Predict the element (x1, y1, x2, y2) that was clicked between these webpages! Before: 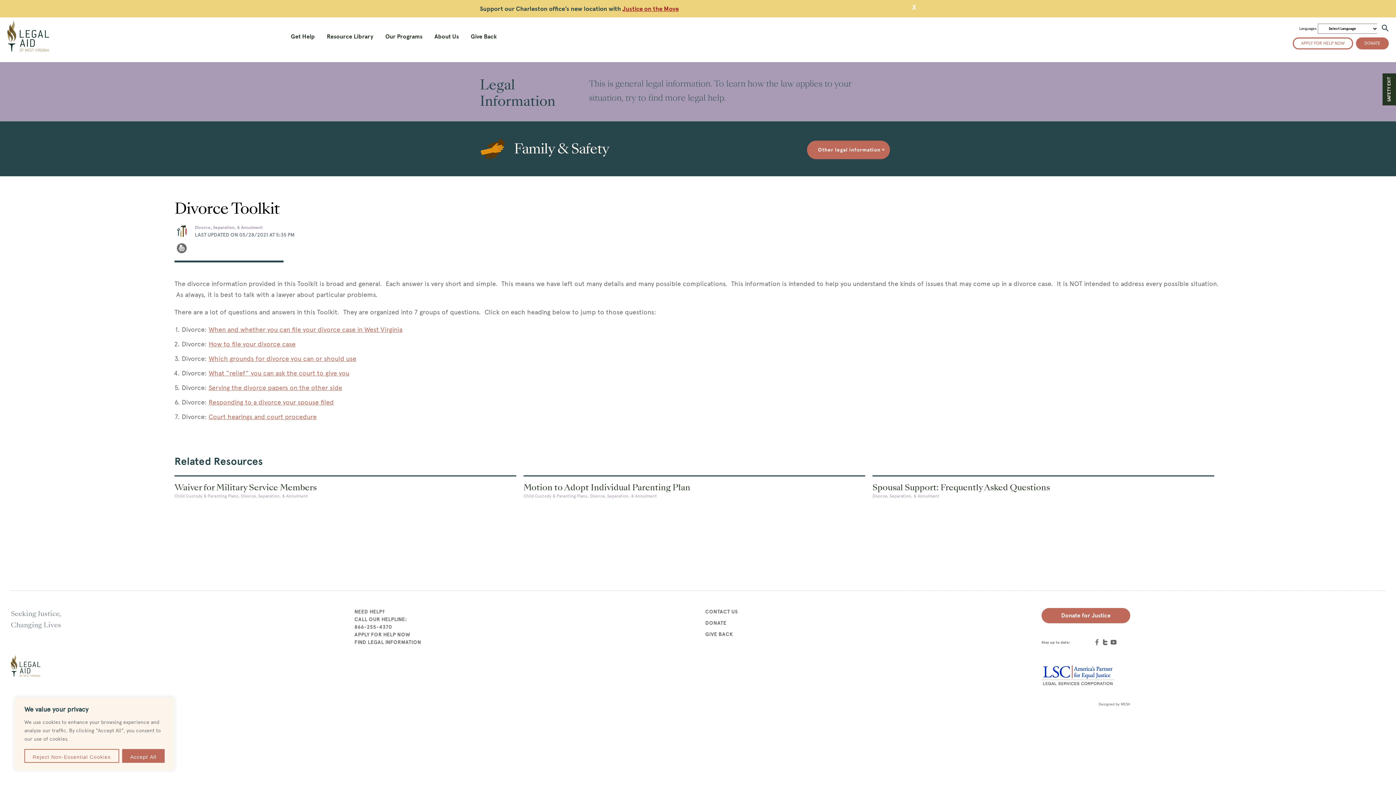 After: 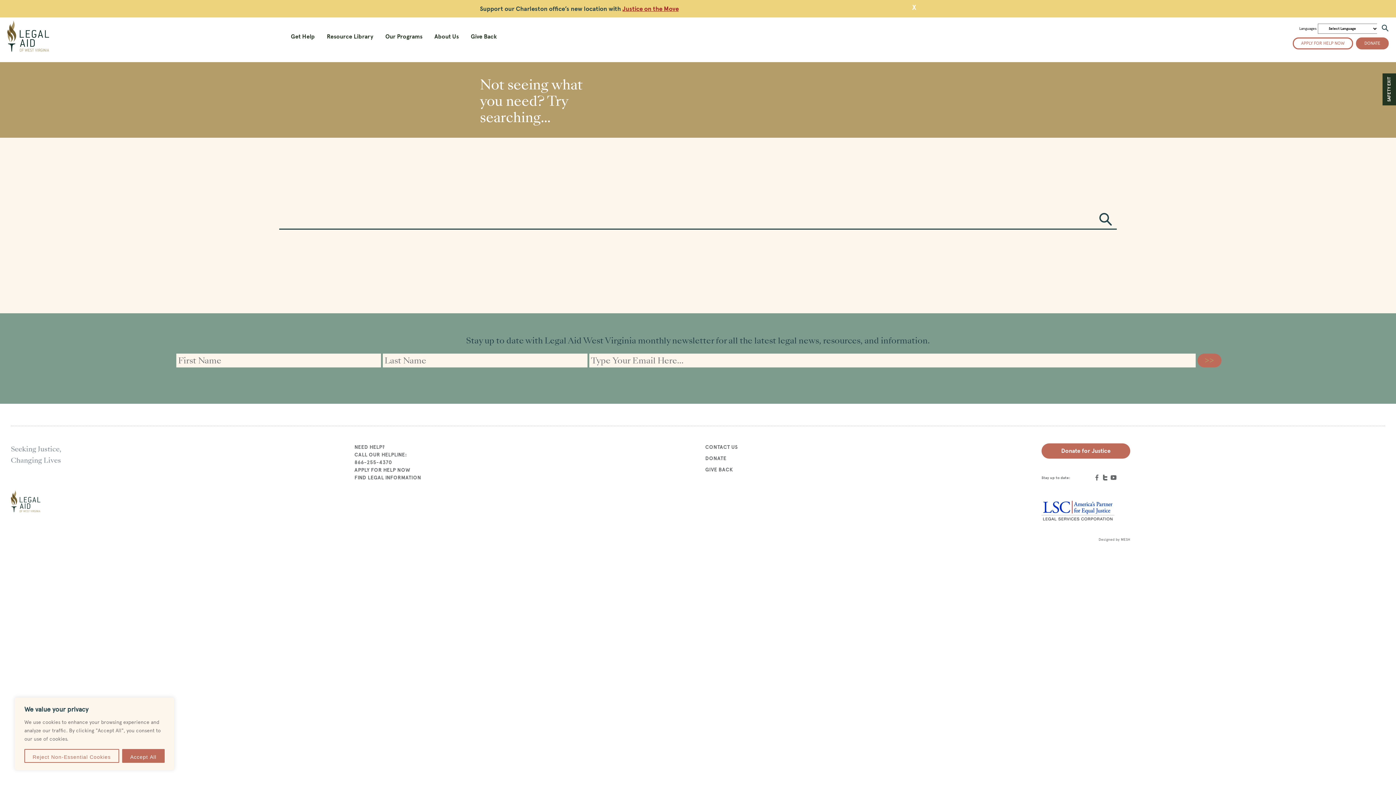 Action: bbox: (1382, 28, 1389, 32)